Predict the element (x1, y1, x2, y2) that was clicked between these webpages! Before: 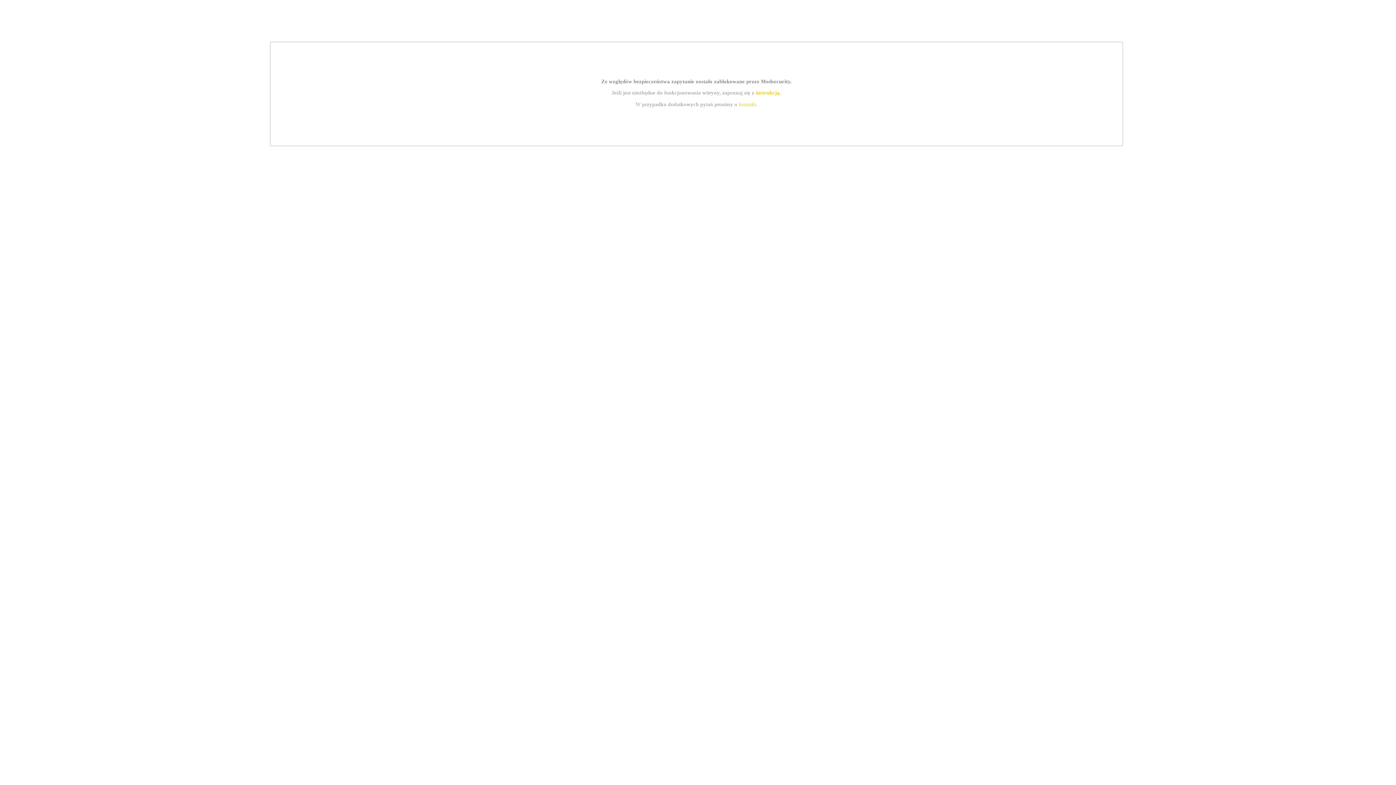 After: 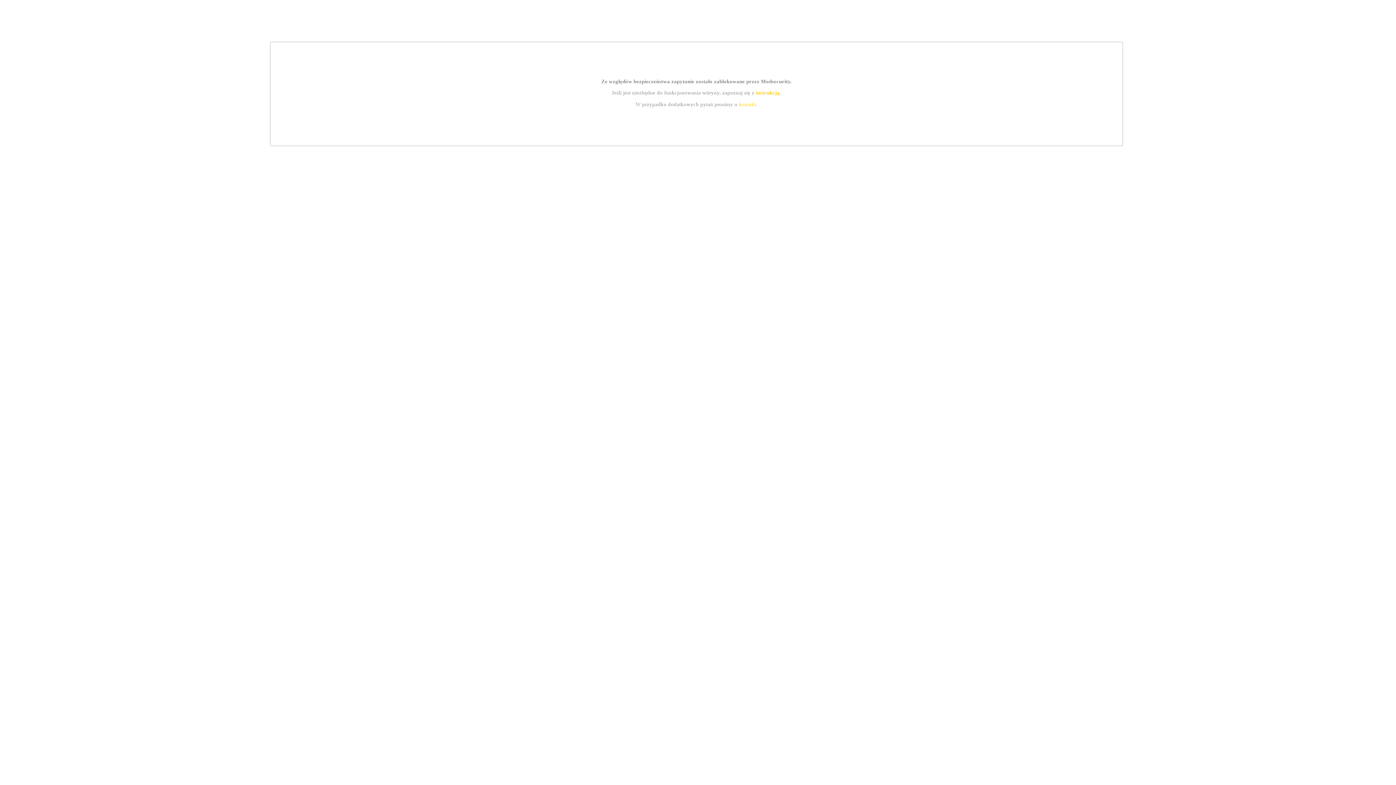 Action: label: instrukcją bbox: (755, 89, 779, 95)